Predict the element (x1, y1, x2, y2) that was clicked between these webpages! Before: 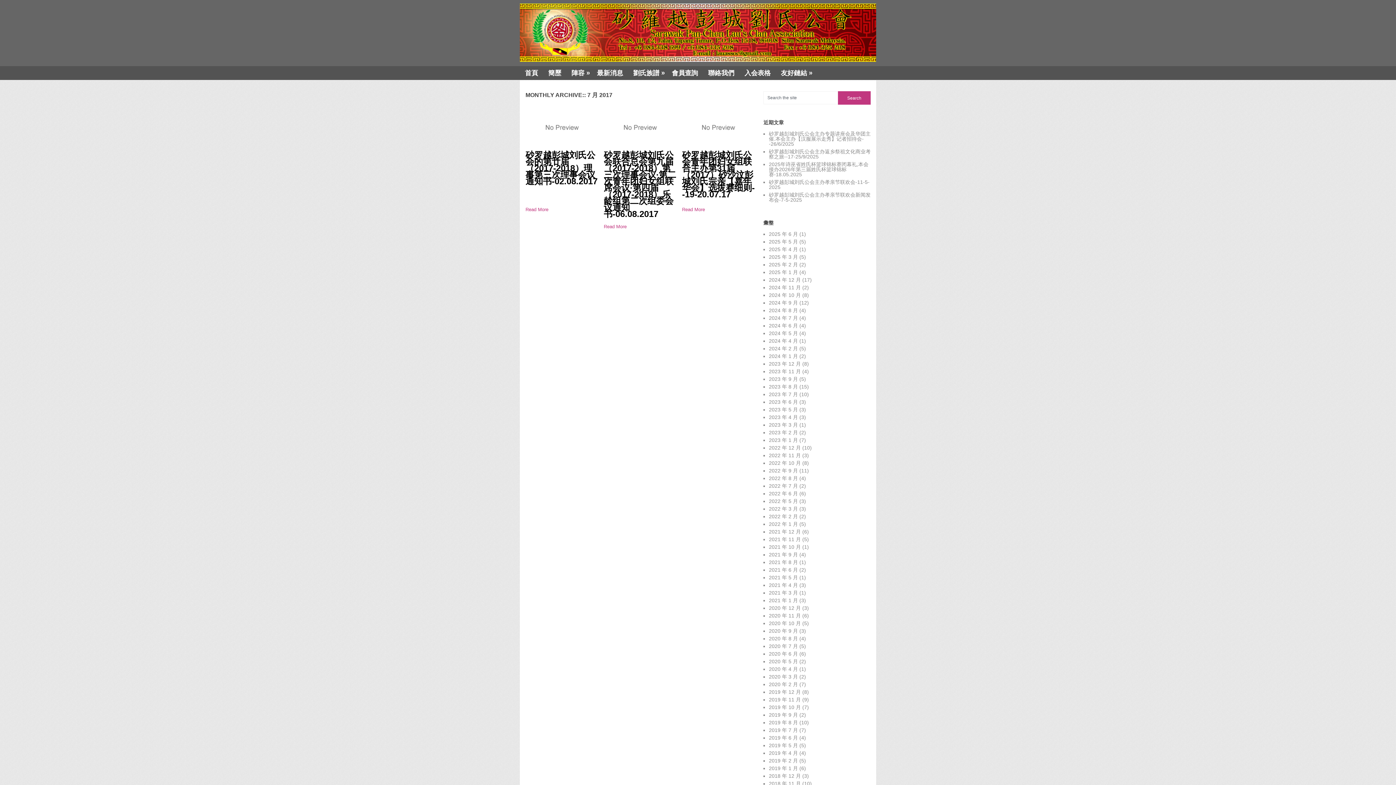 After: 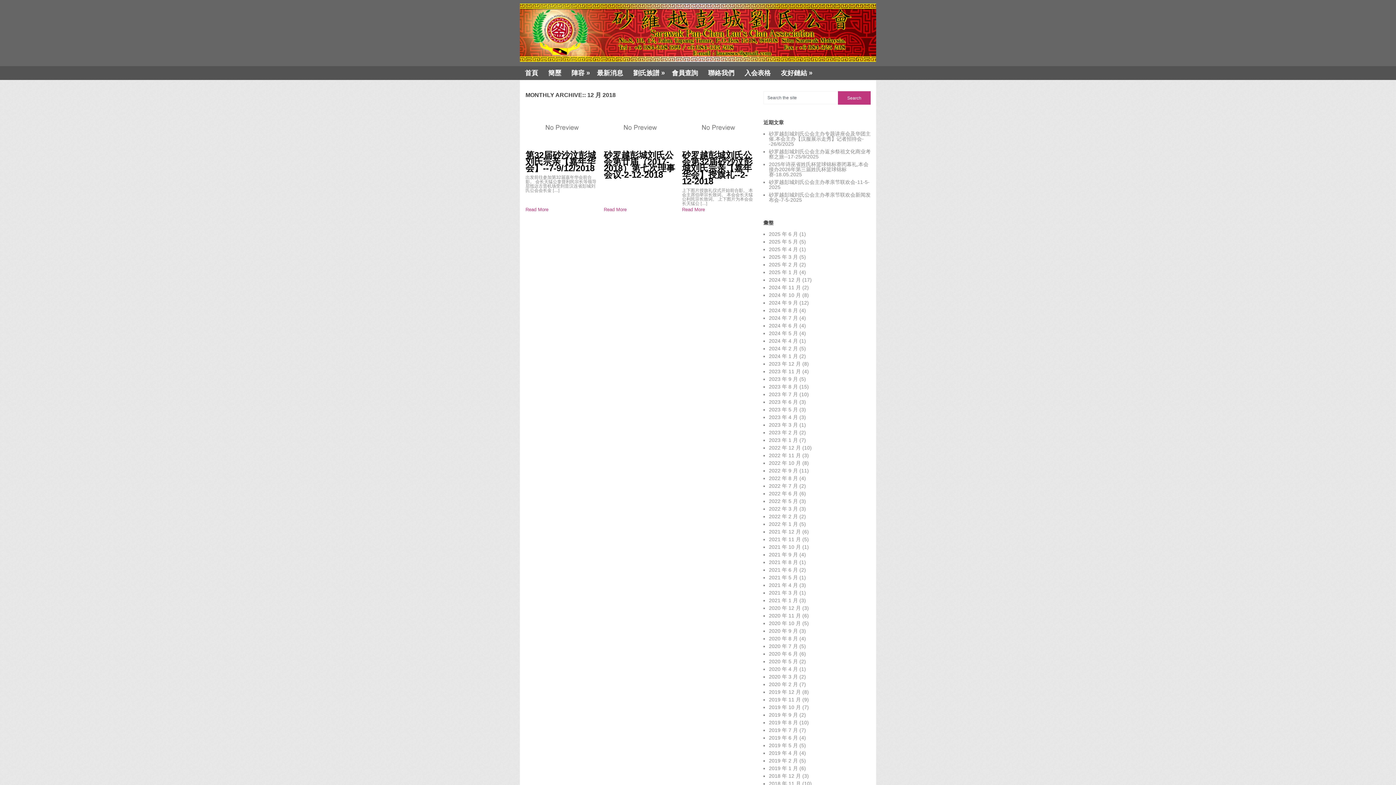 Action: label: 2018 年 12 月 bbox: (769, 773, 801, 779)